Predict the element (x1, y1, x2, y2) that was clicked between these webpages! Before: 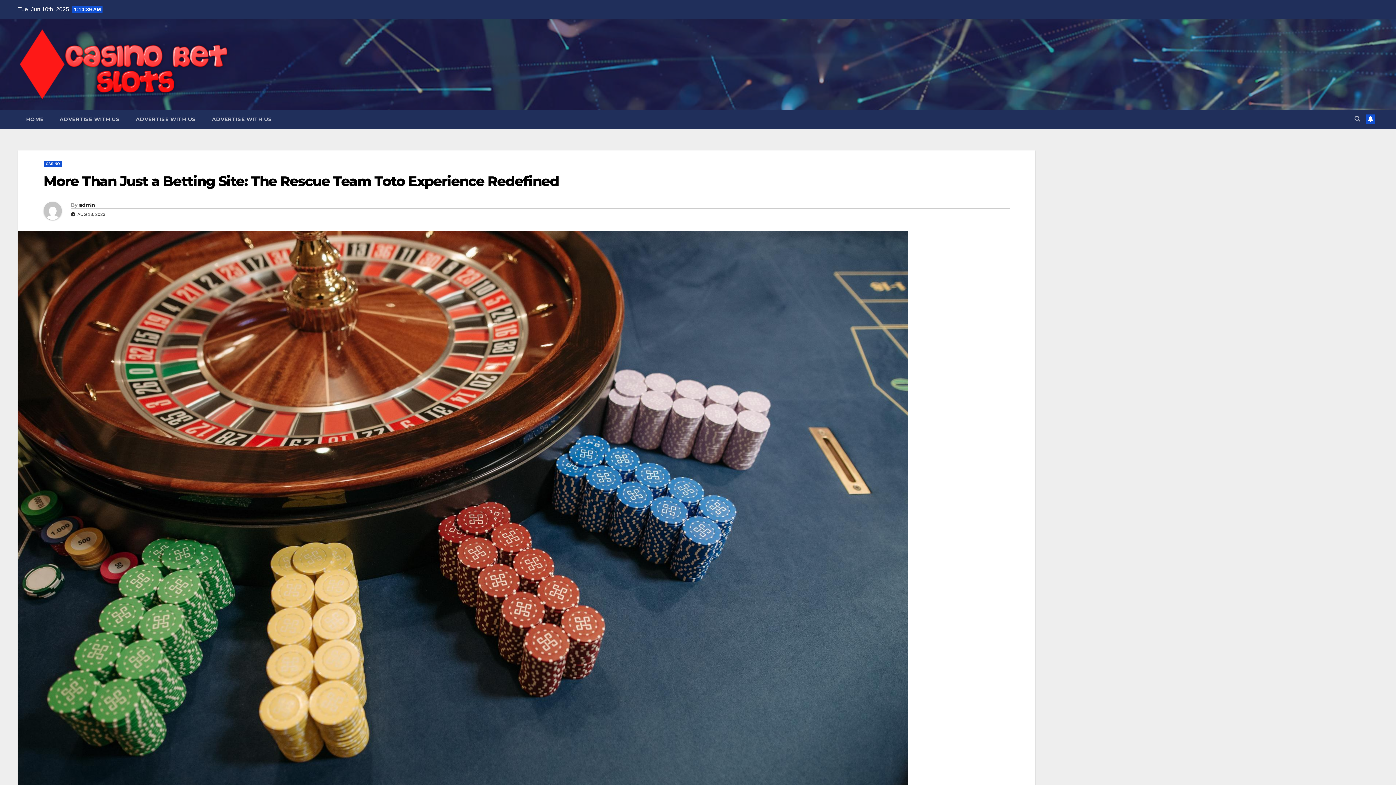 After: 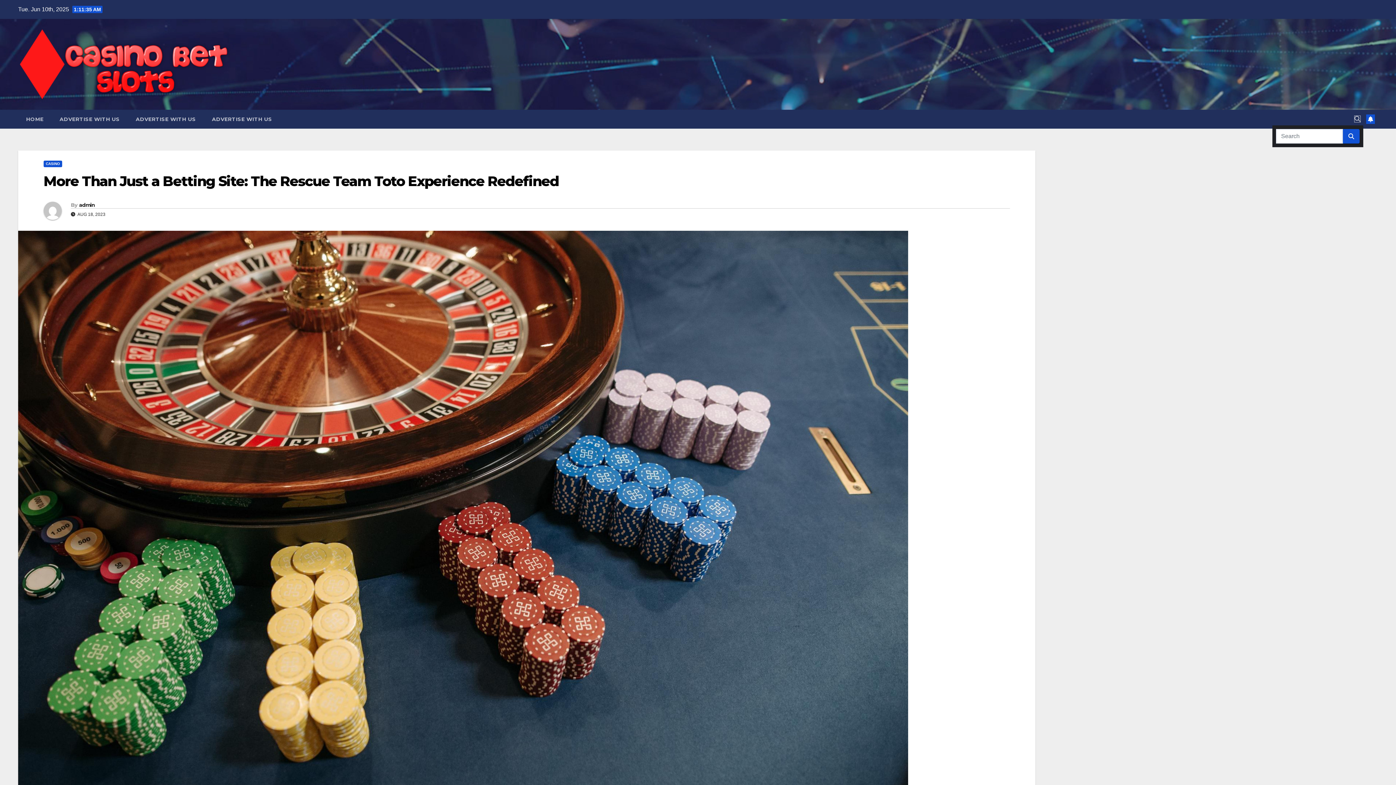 Action: bbox: (1354, 116, 1360, 122)